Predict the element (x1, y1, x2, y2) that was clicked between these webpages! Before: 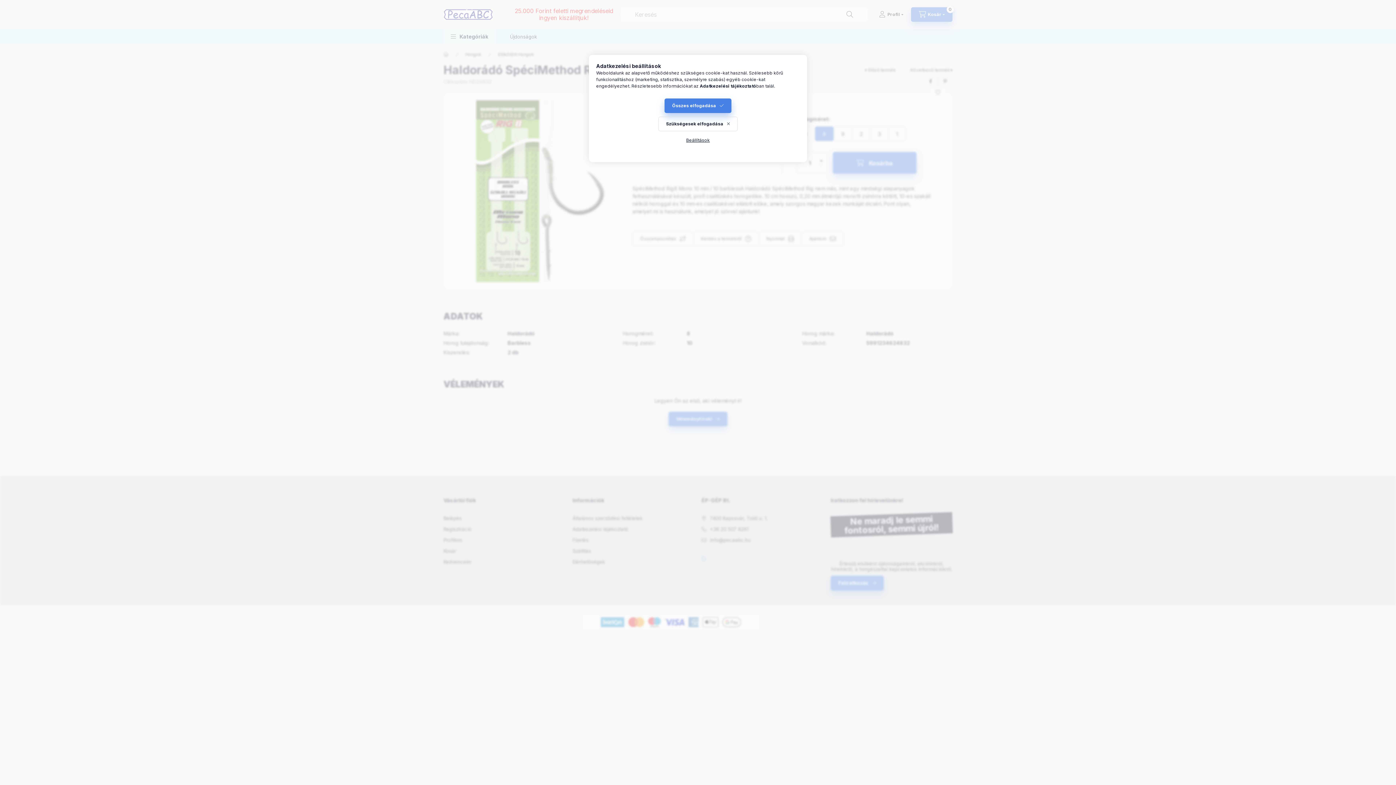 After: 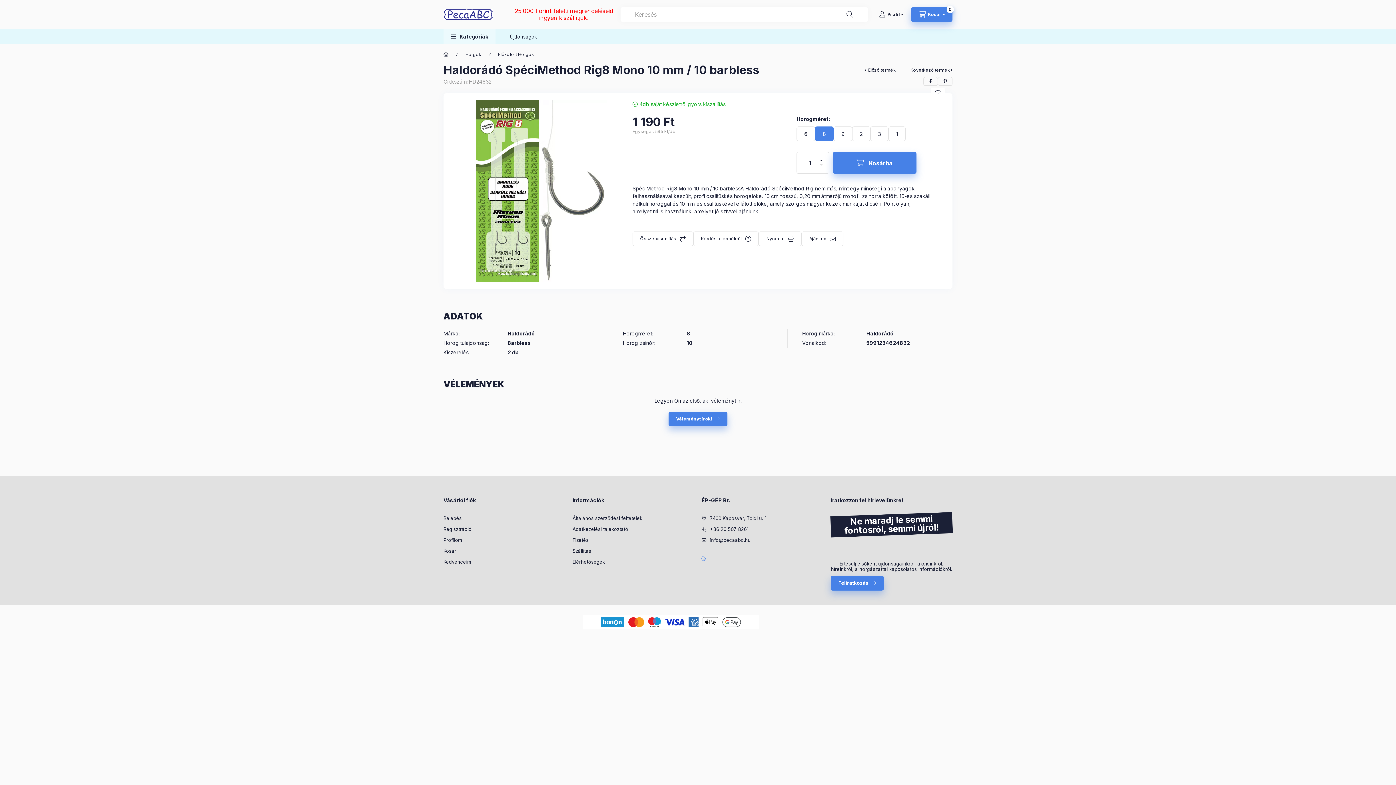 Action: label: Összes elfogadása bbox: (664, 98, 731, 113)